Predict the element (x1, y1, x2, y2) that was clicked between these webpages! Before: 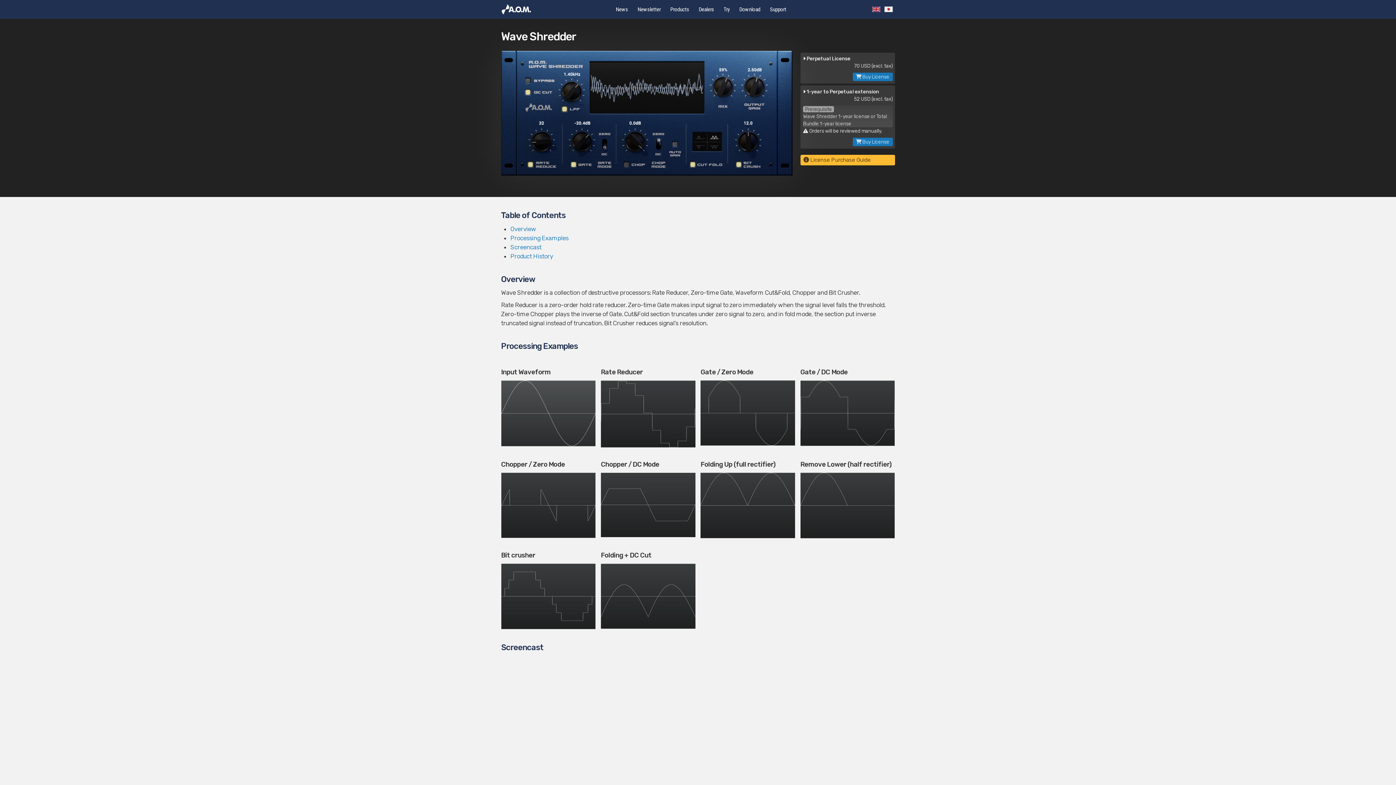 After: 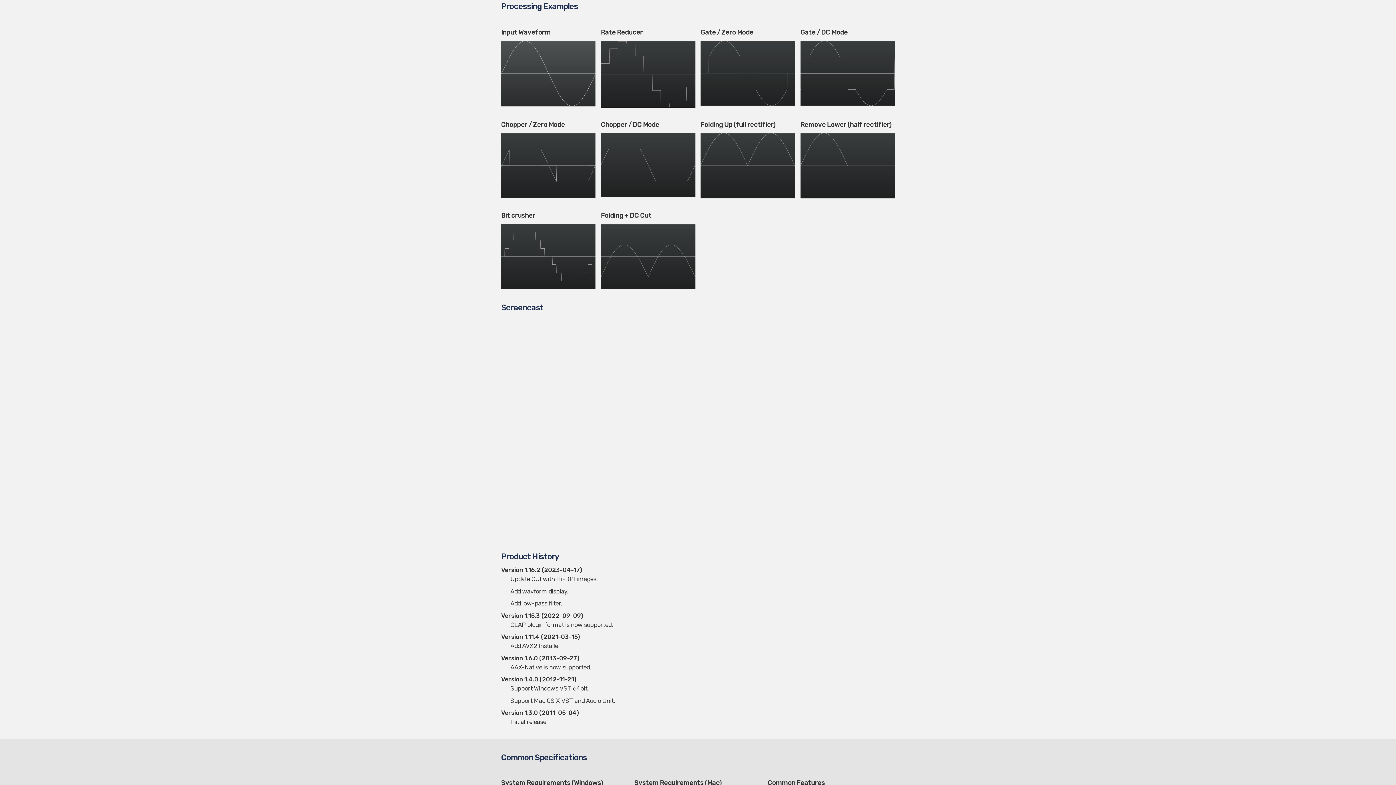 Action: label: Processing Examples bbox: (510, 234, 568, 241)